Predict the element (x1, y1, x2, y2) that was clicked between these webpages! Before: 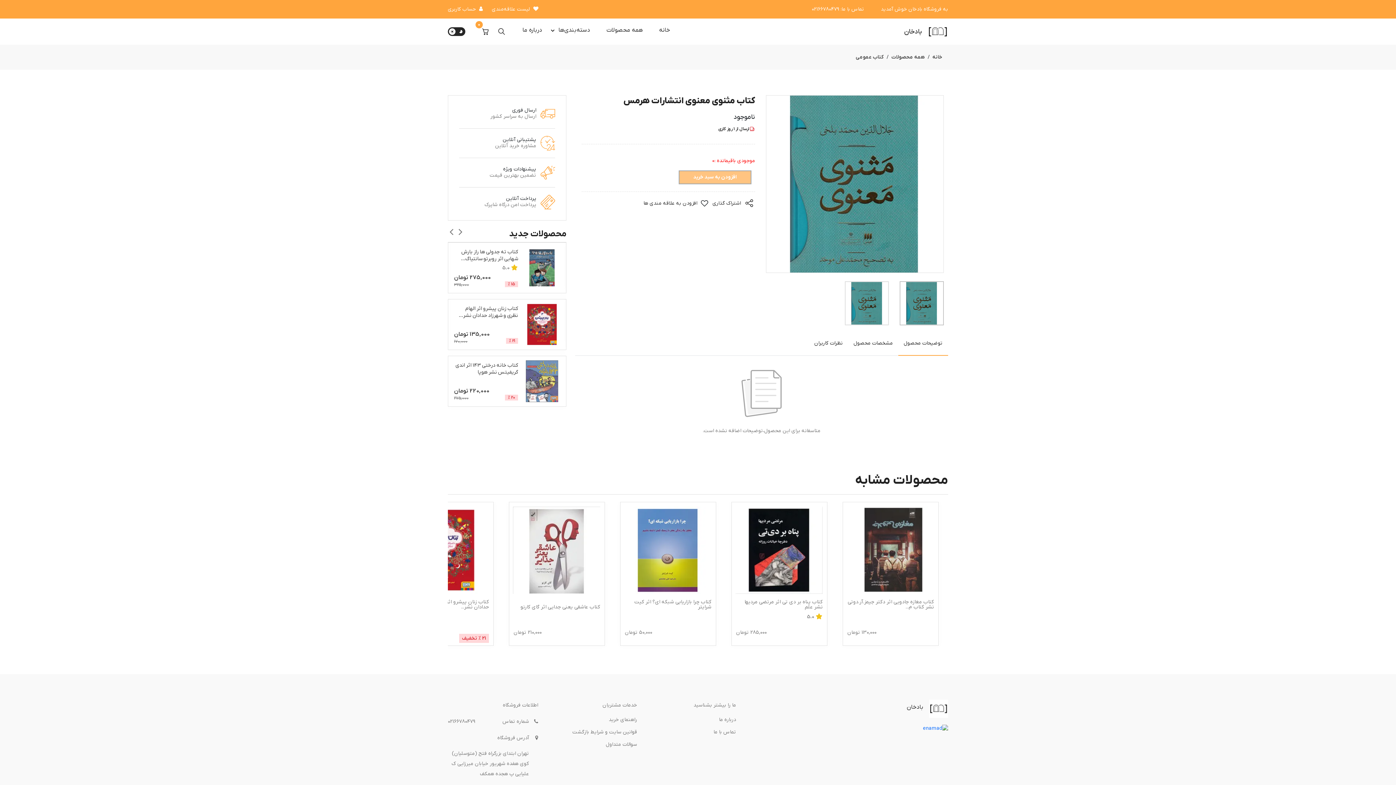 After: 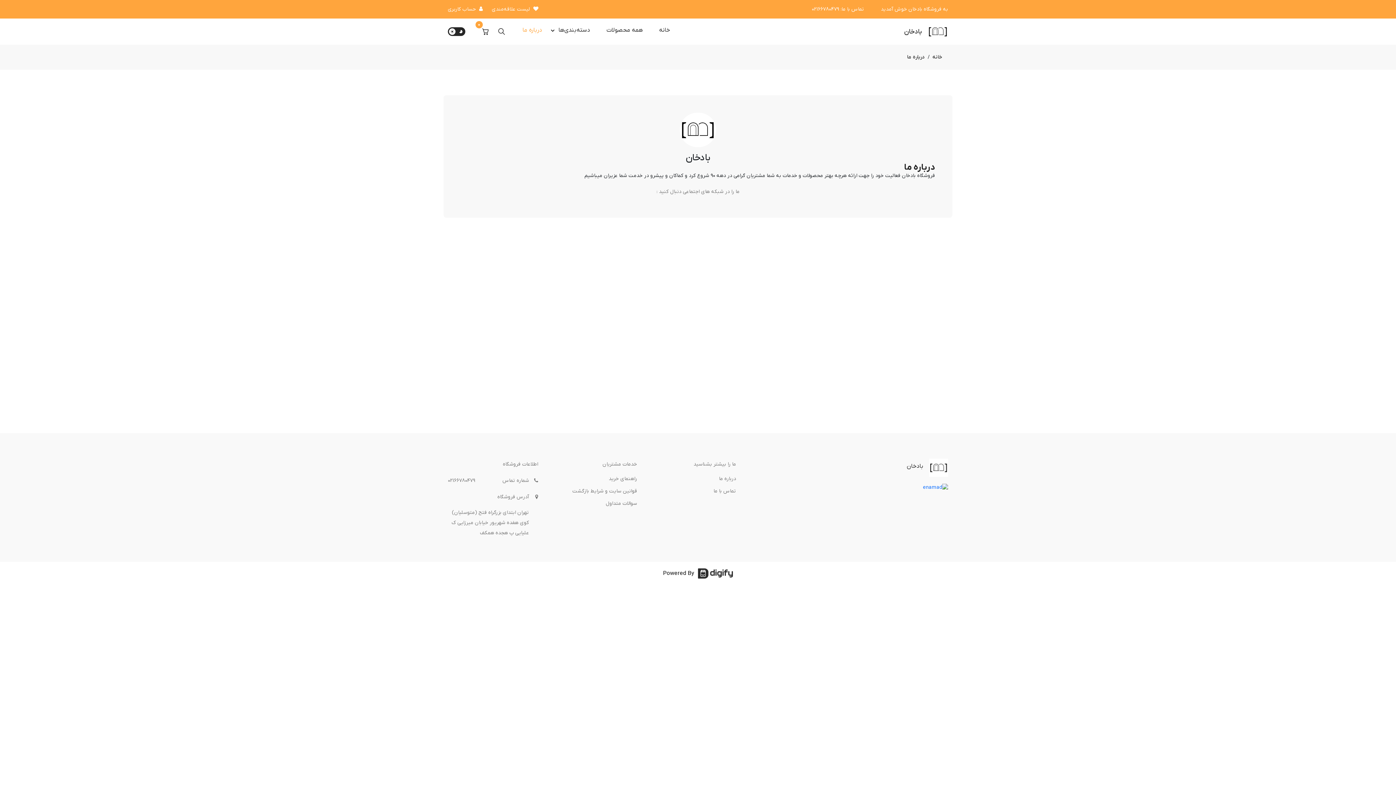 Action: bbox: (506, 26, 542, 34) label: درباره‌ ما